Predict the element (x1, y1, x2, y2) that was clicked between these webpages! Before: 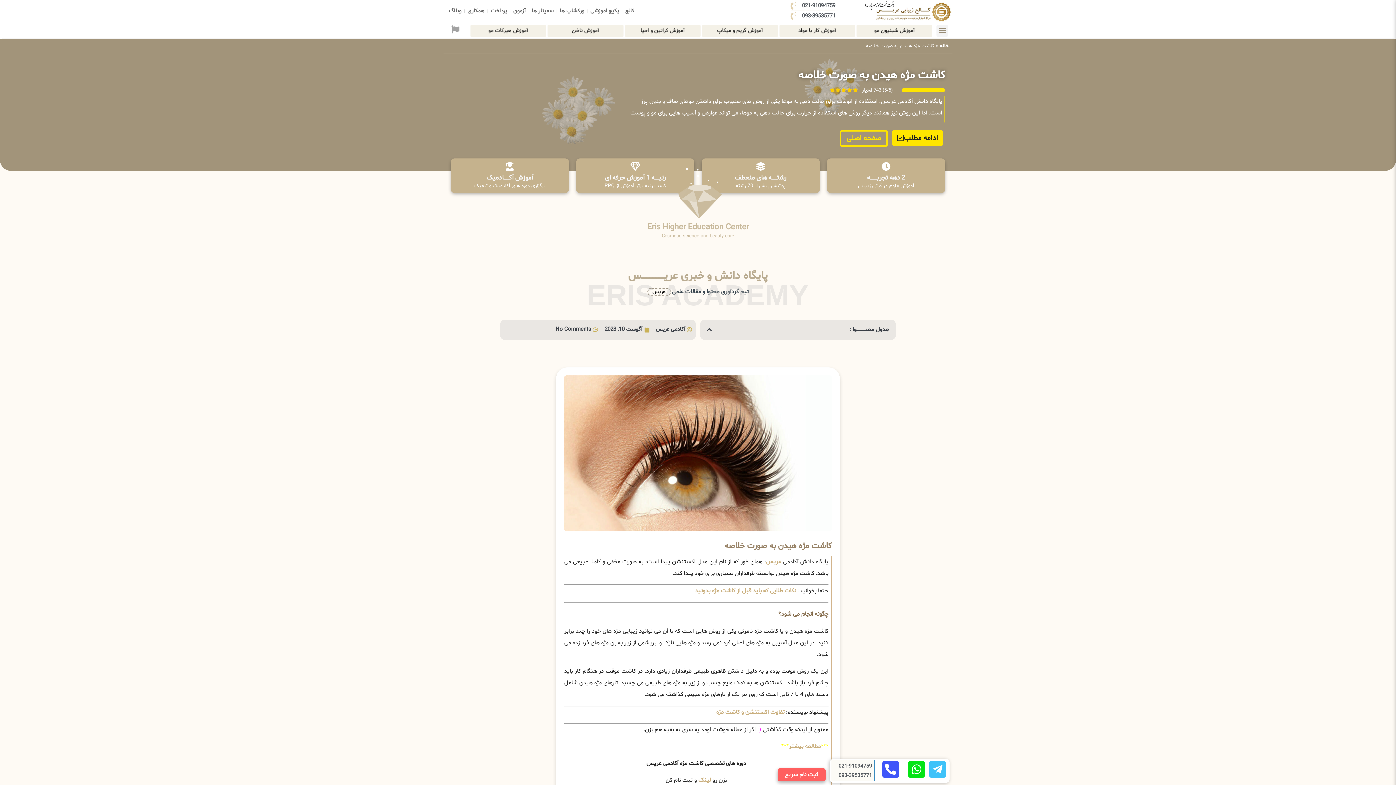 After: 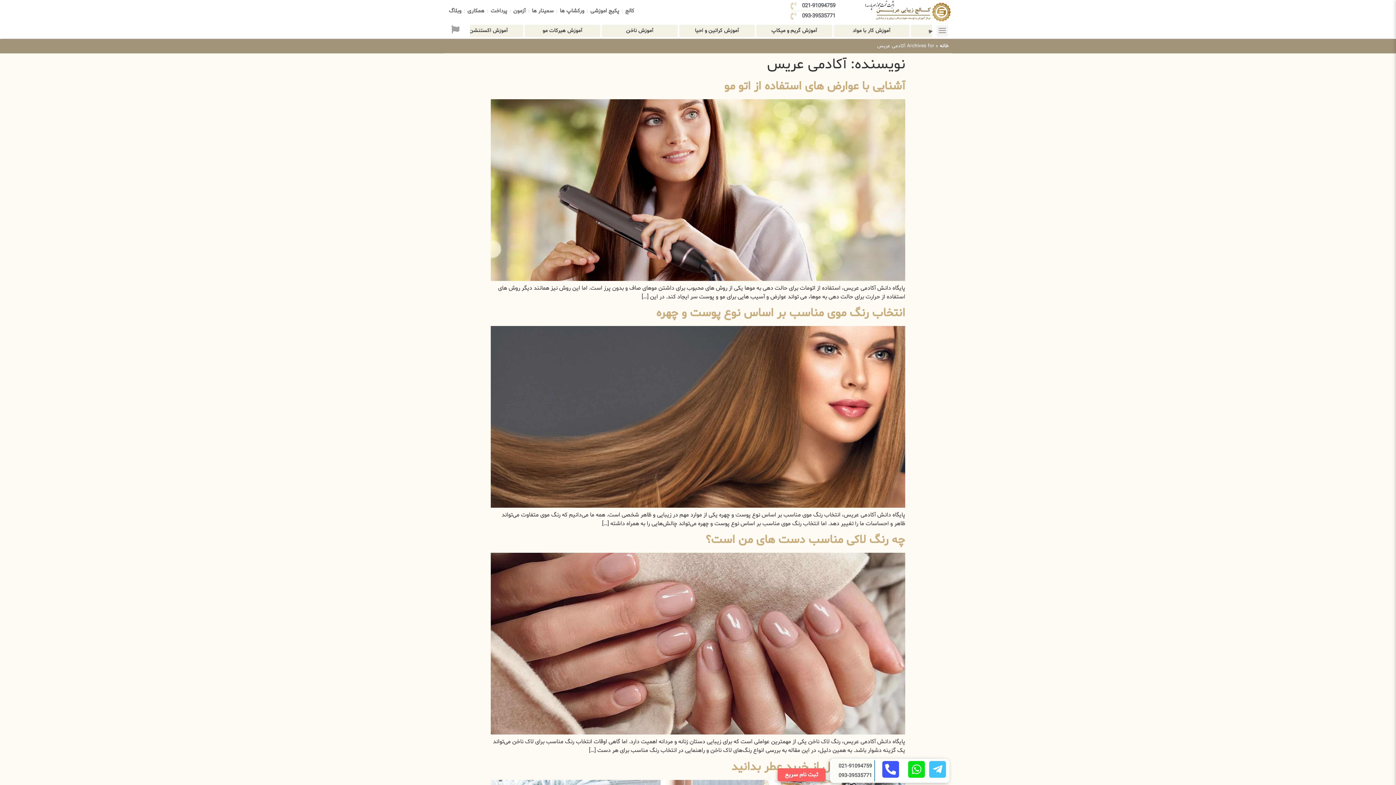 Action: bbox: (656, 326, 692, 333) label: آکادمی عریس